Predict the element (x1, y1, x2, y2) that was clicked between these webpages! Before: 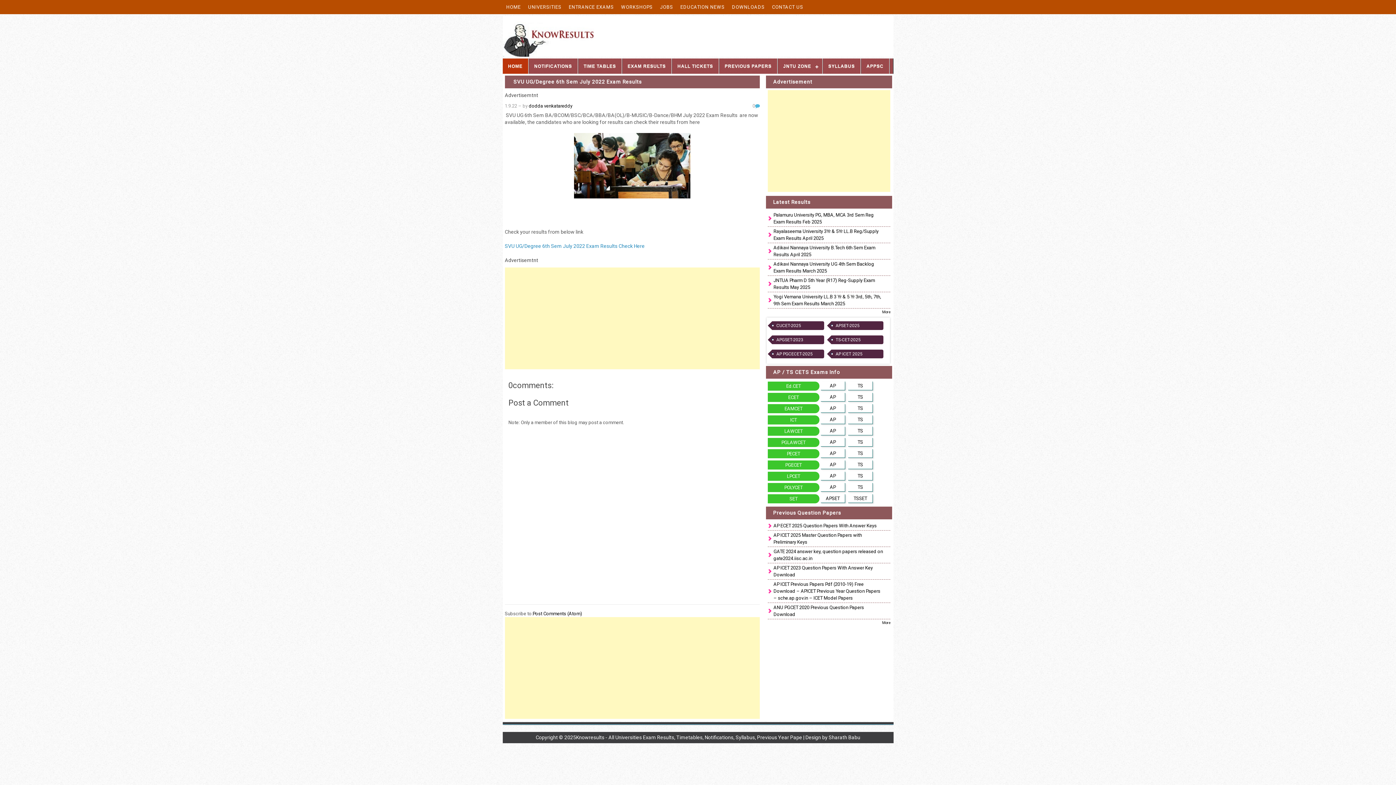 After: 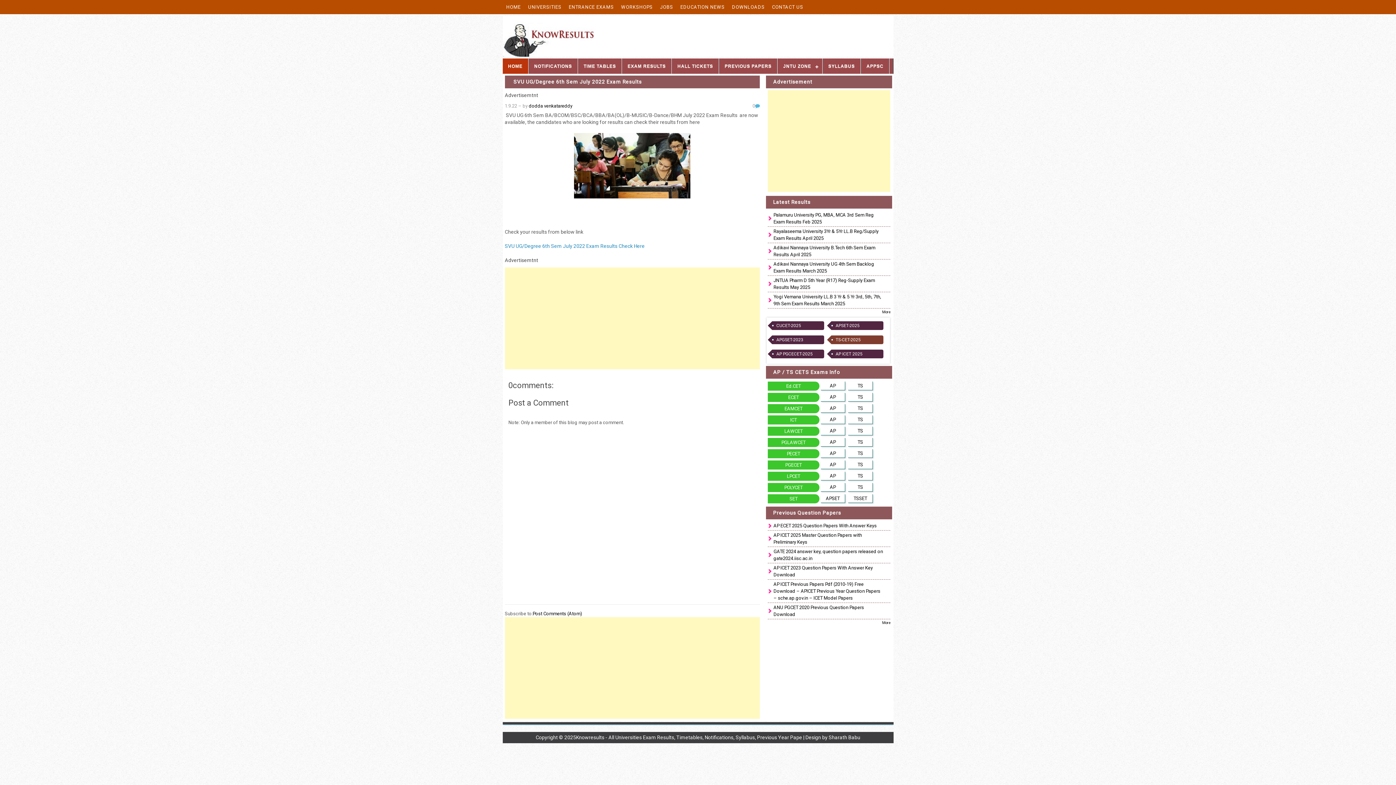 Action: bbox: (831, 335, 883, 344) label: TS-CET-2025